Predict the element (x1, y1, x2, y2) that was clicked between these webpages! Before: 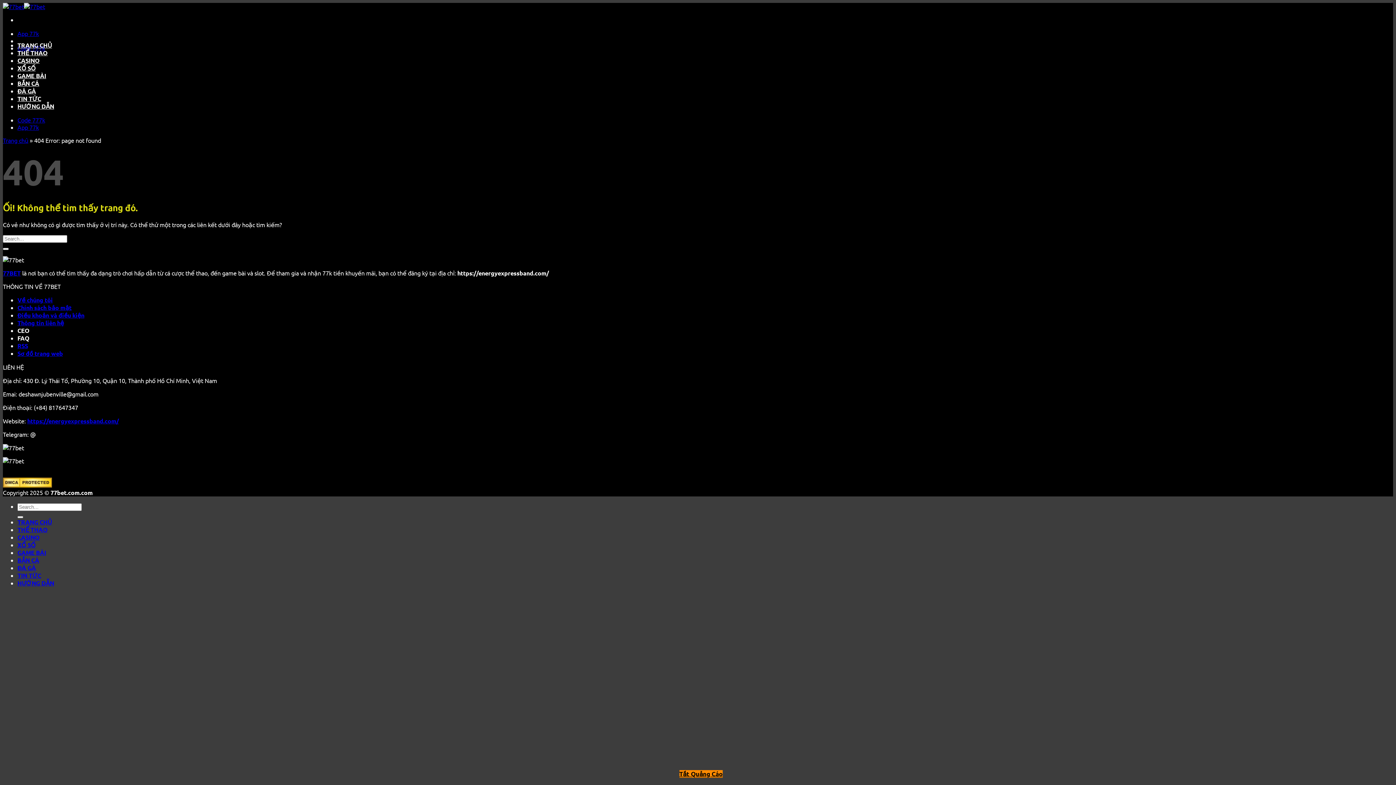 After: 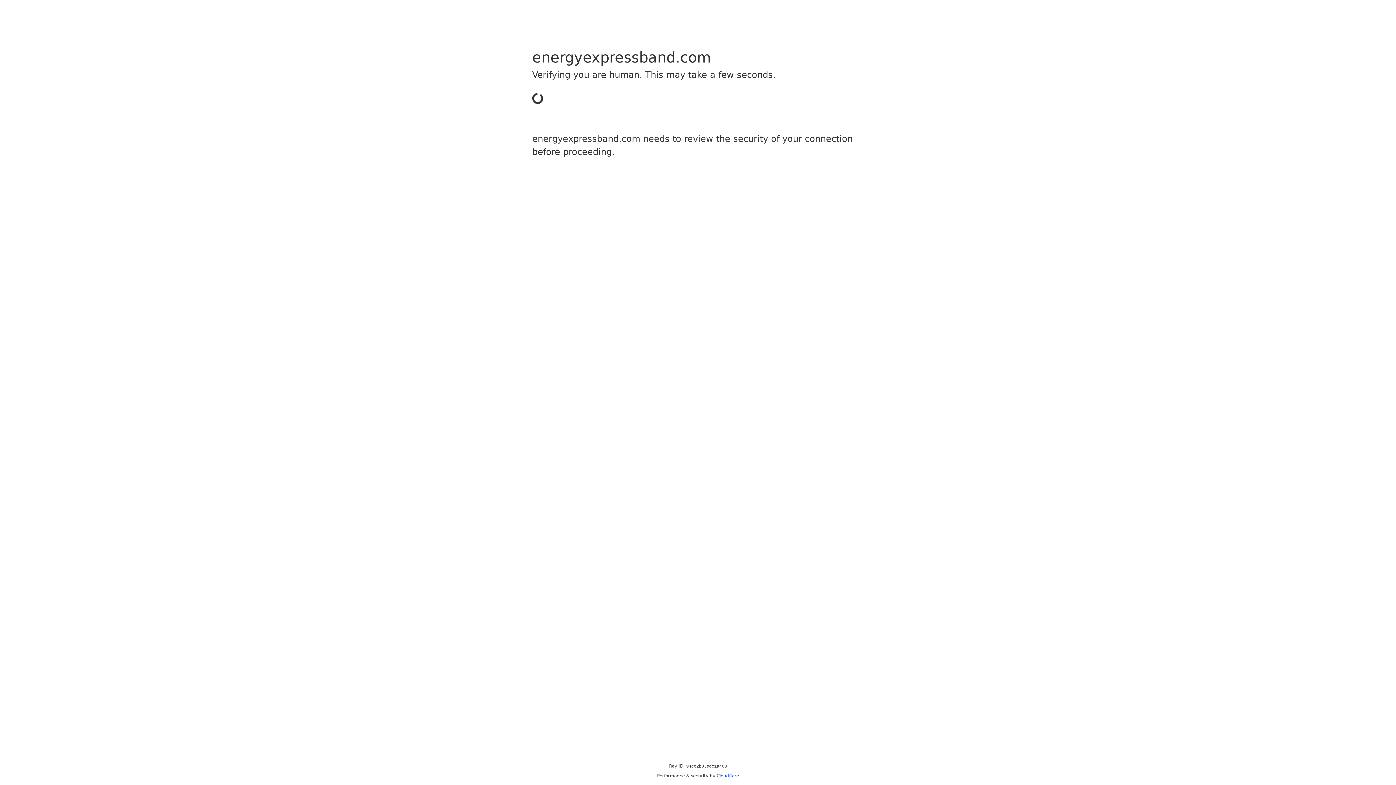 Action: label: Chính sách bảo mật bbox: (17, 304, 71, 311)